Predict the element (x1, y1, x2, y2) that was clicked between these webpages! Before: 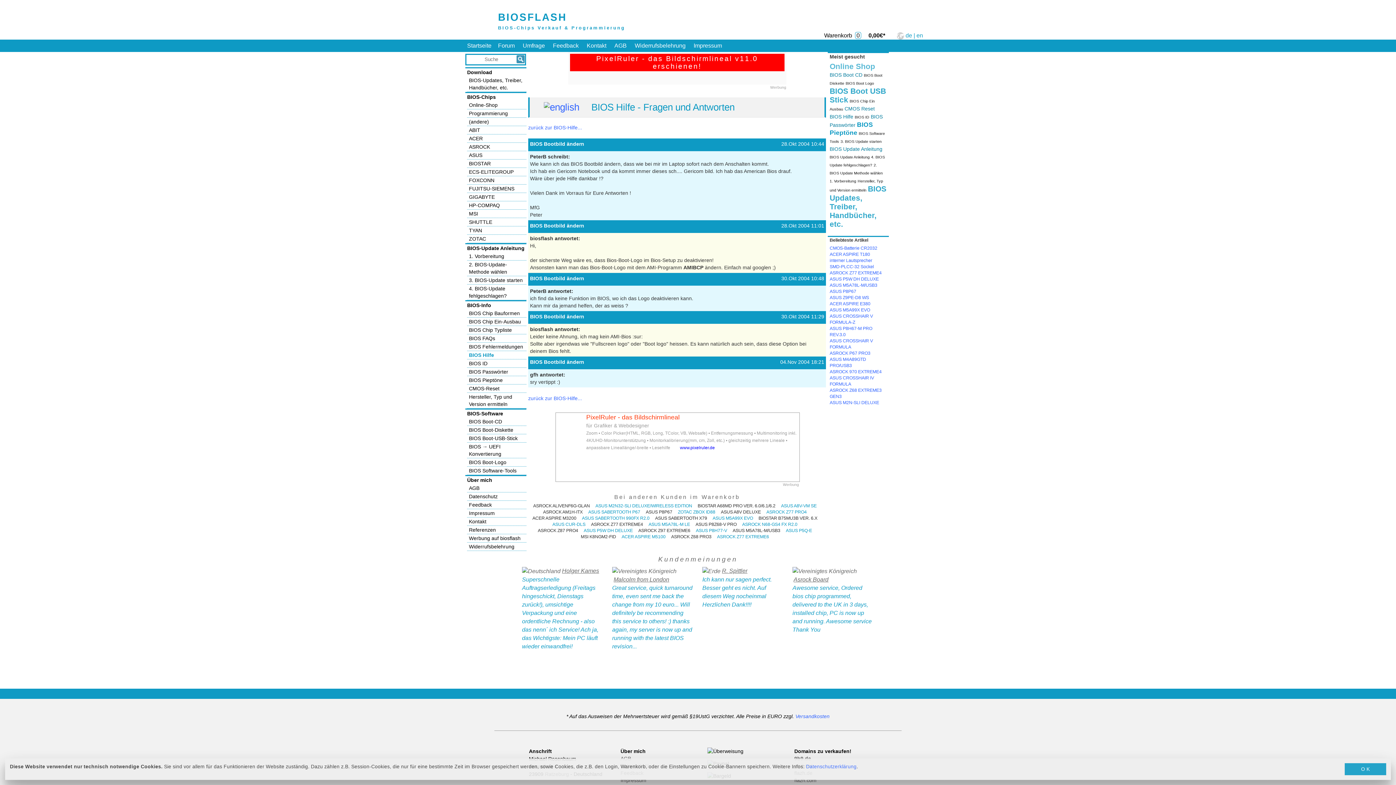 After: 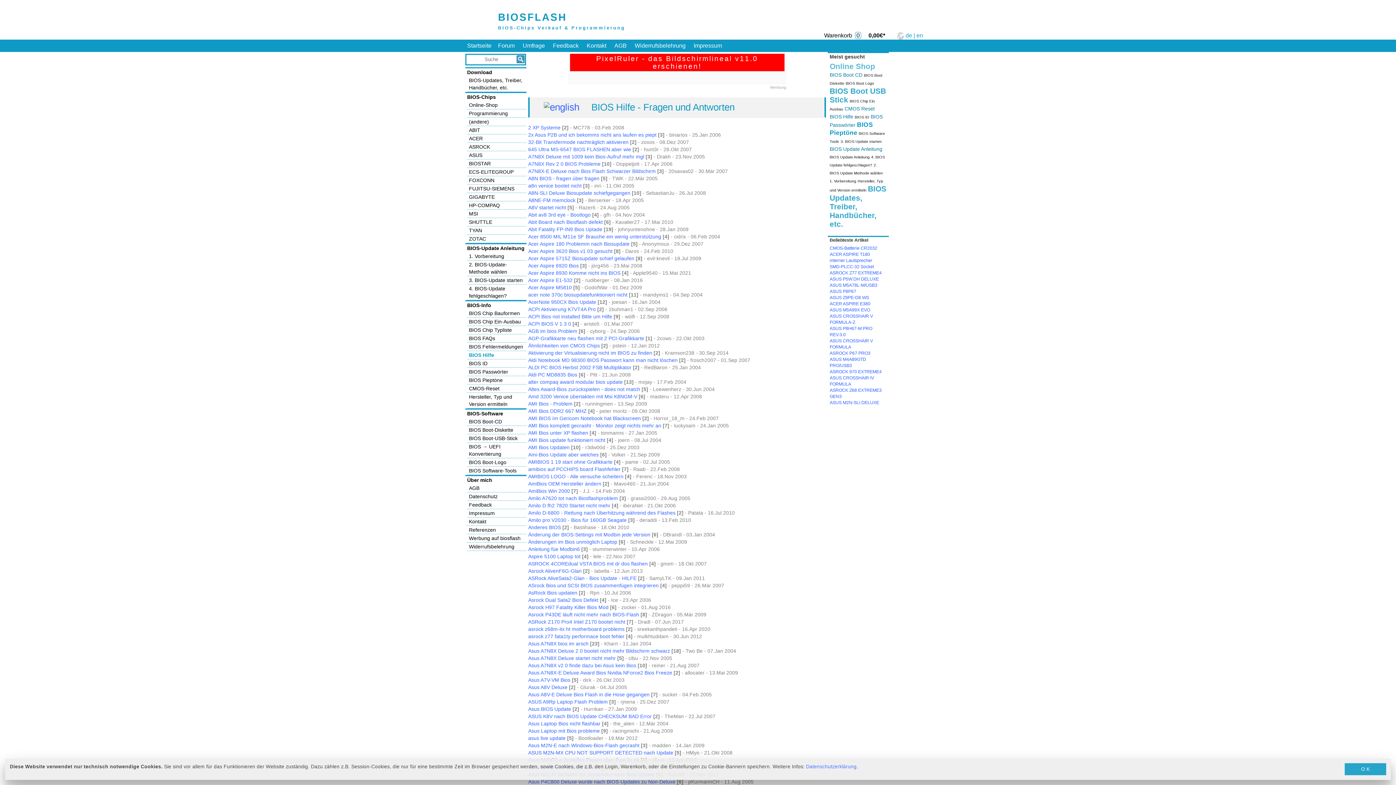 Action: bbox: (528, 124, 582, 130) label: zurück zur BIOS-Hilfe...